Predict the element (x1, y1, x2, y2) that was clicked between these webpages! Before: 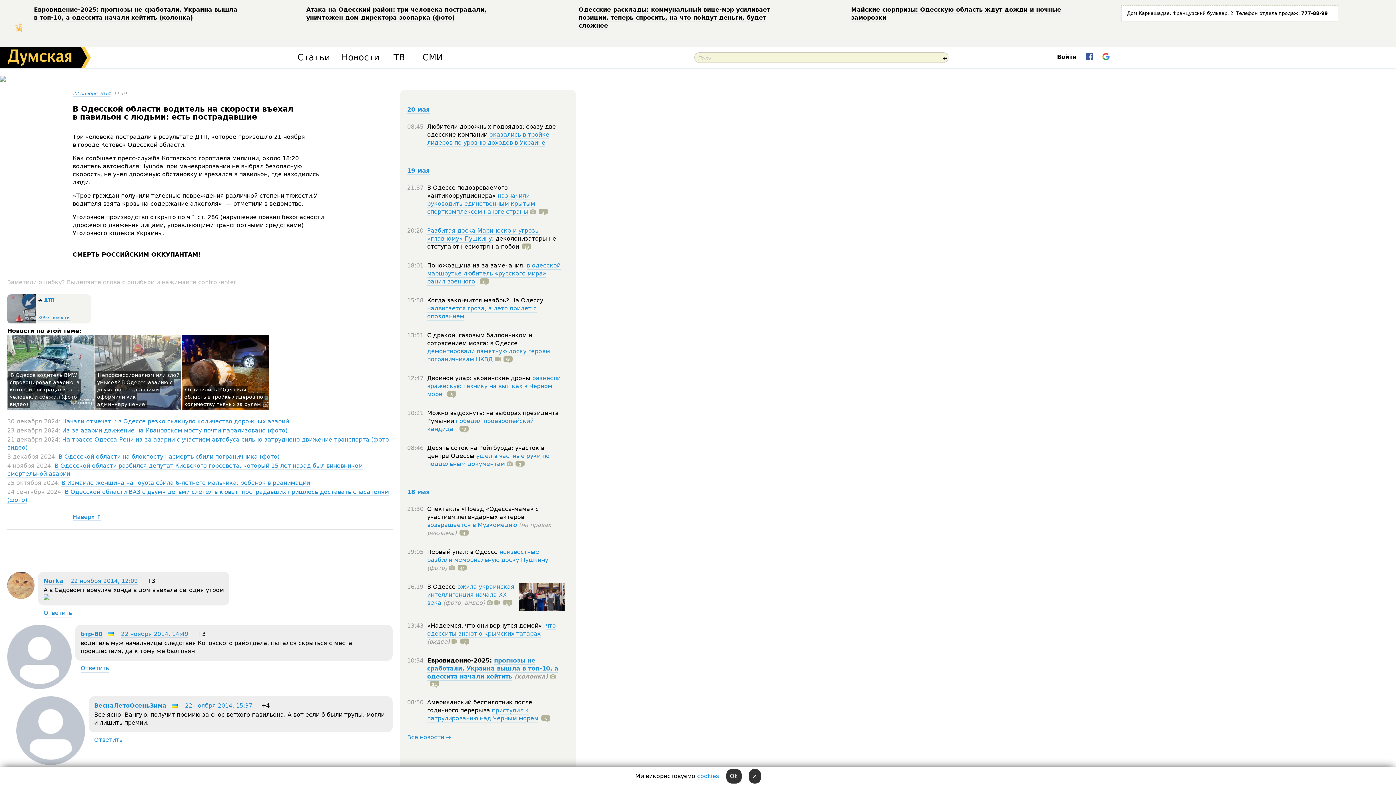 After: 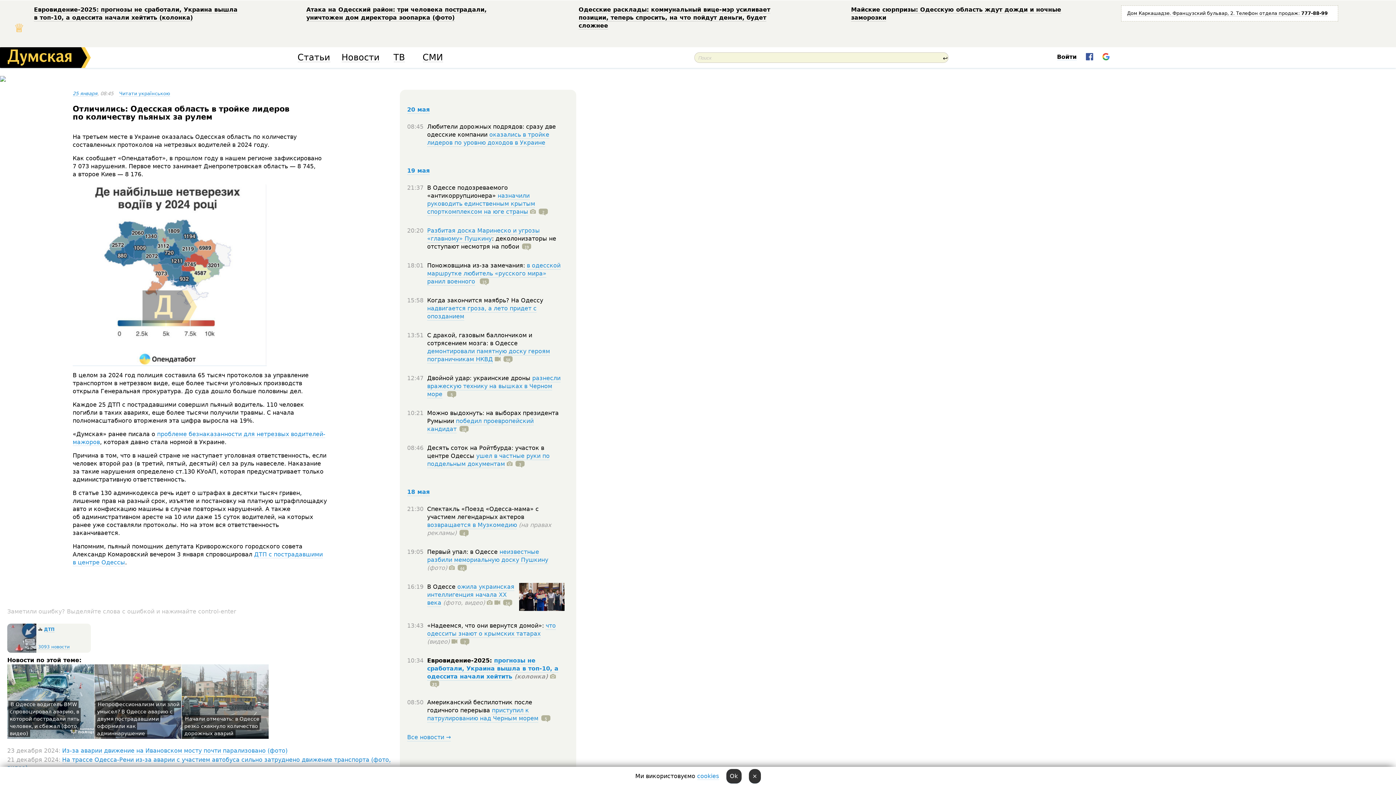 Action: label: Отличились: Одесская область в тройке лидеров по количеству пьяных за рулем bbox: (184, 386, 263, 407)